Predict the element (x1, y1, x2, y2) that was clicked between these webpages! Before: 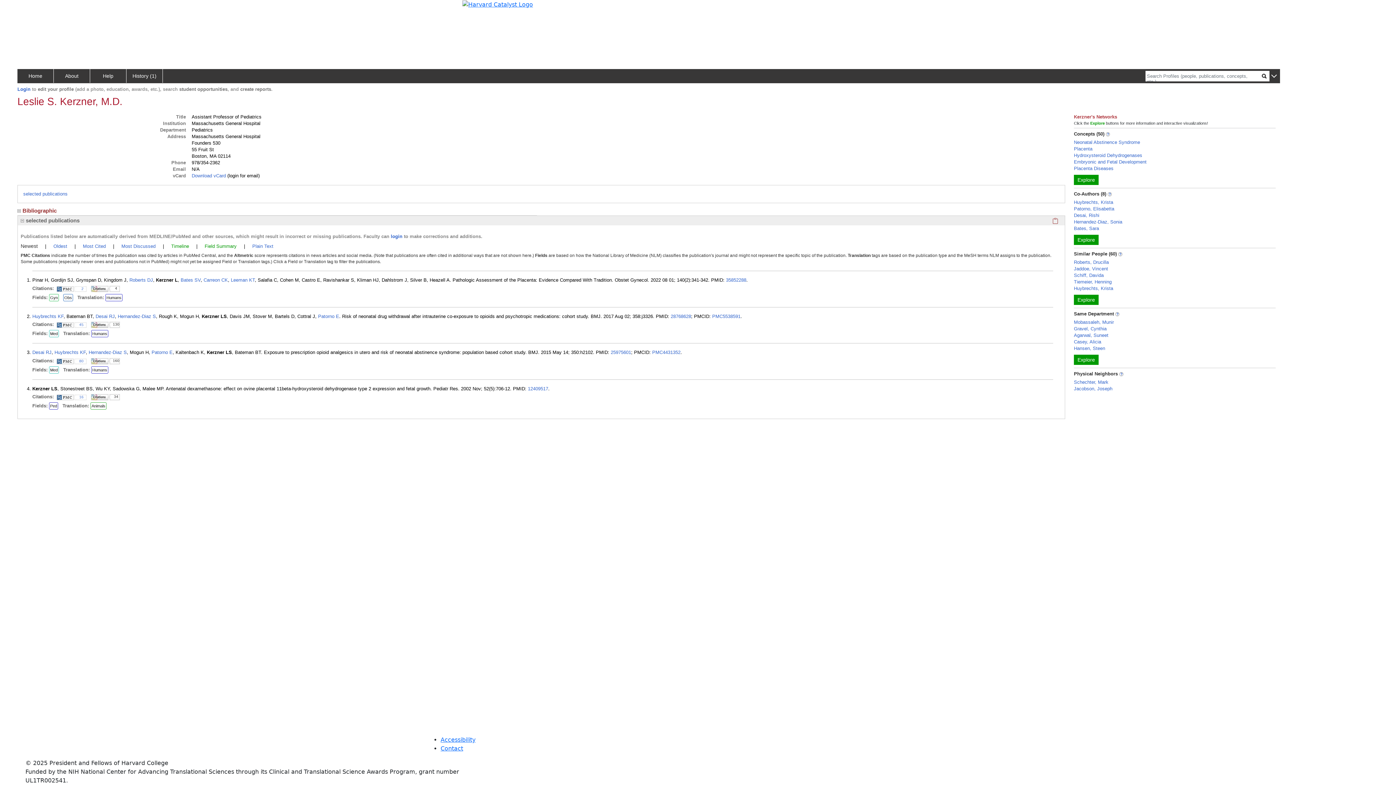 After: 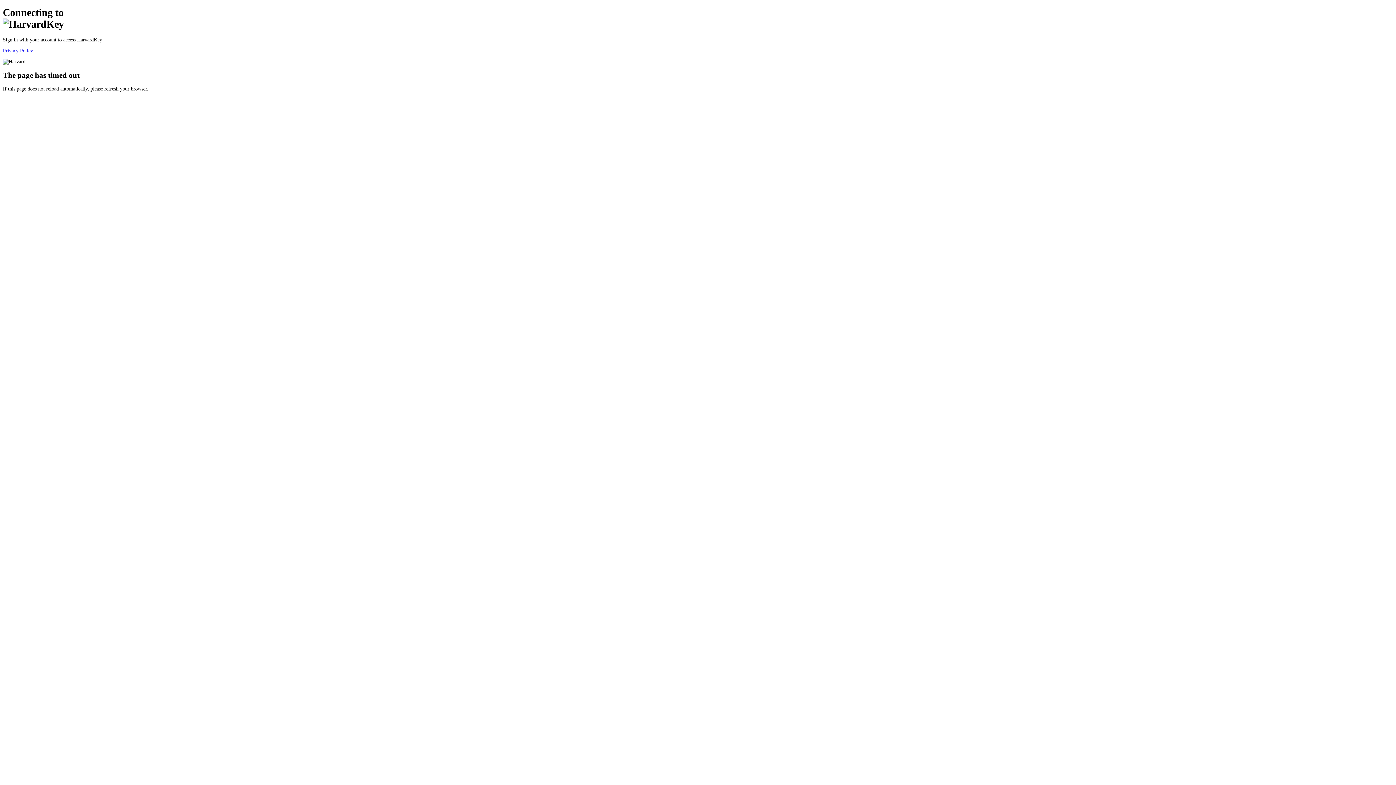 Action: bbox: (225, 173, 259, 178) label:  (login for email)